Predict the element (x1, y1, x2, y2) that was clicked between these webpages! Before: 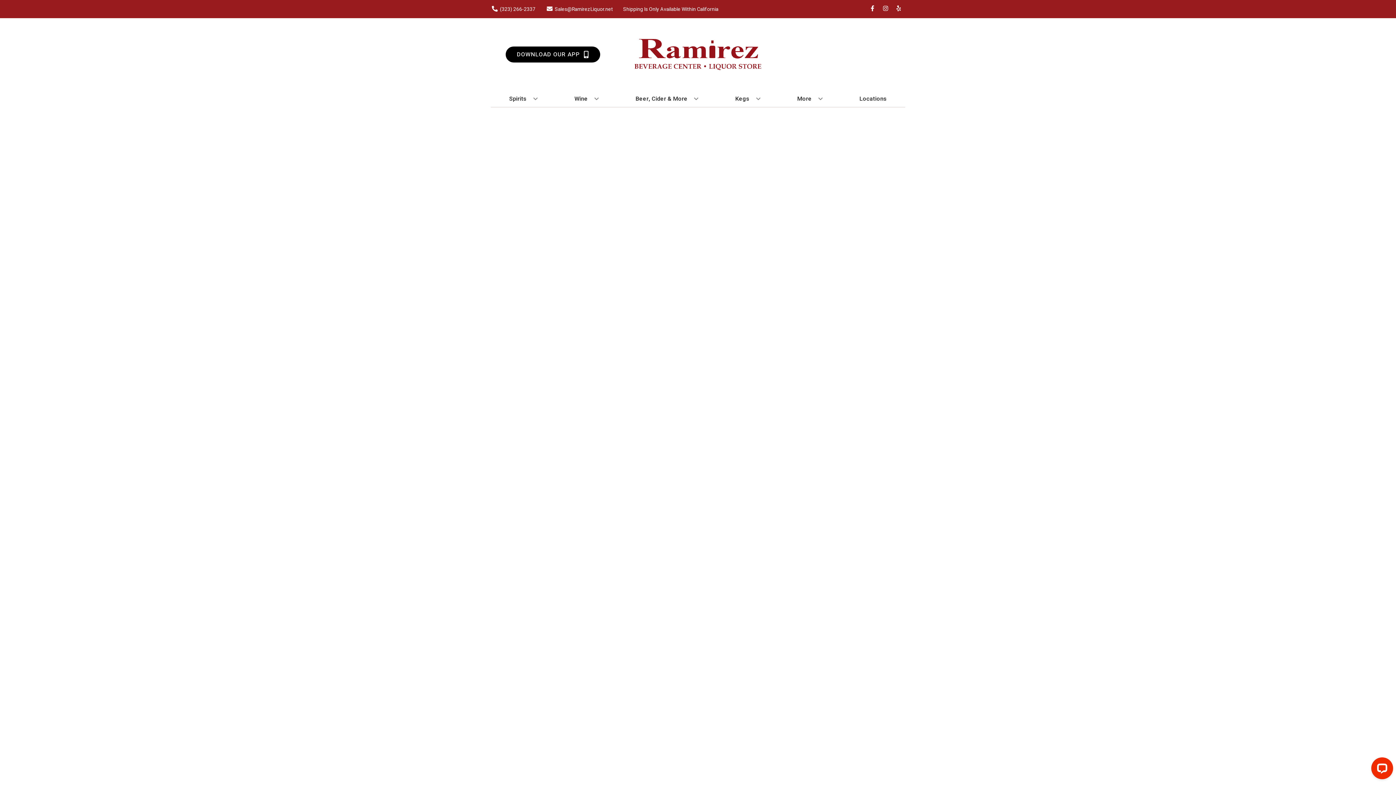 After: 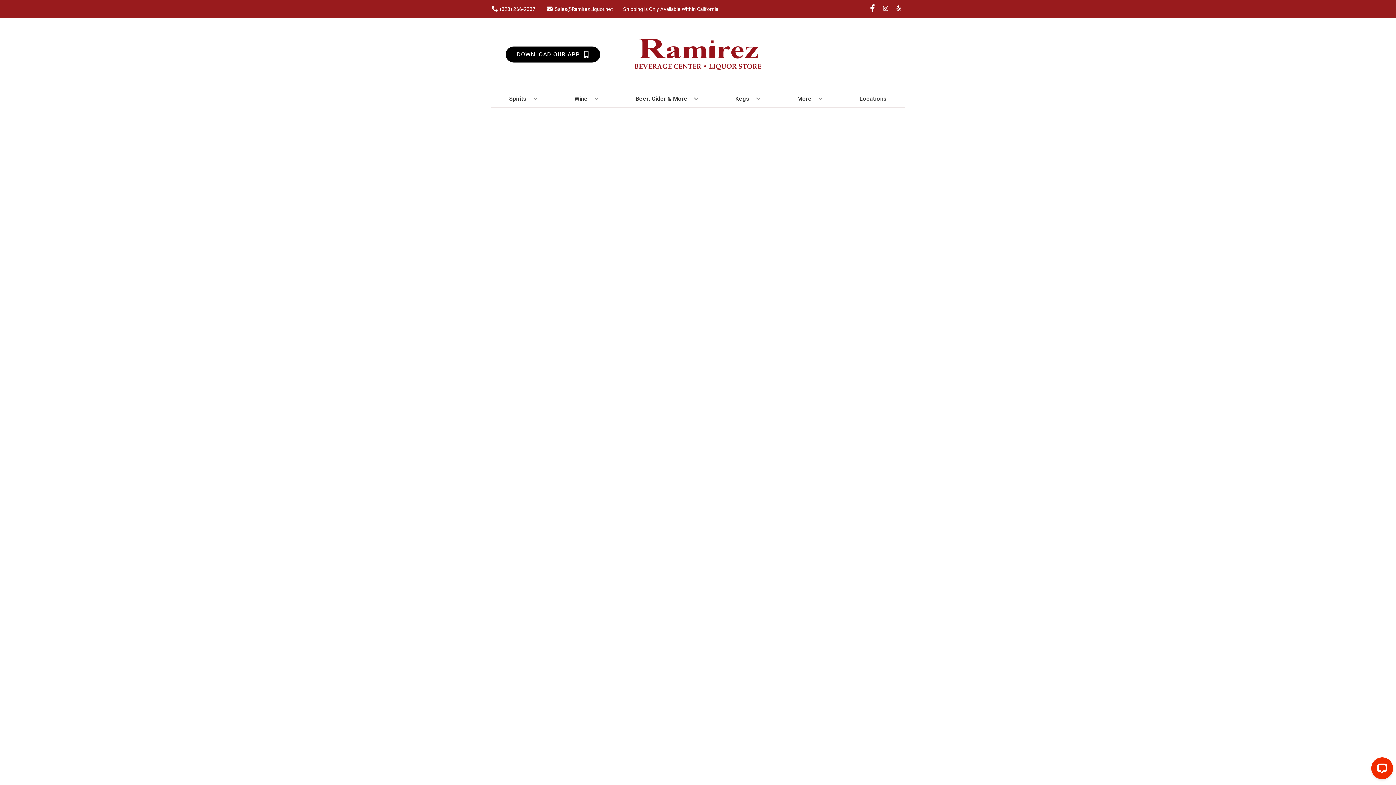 Action: bbox: (866, 5, 879, 12) label: Opens facebook in a new tab